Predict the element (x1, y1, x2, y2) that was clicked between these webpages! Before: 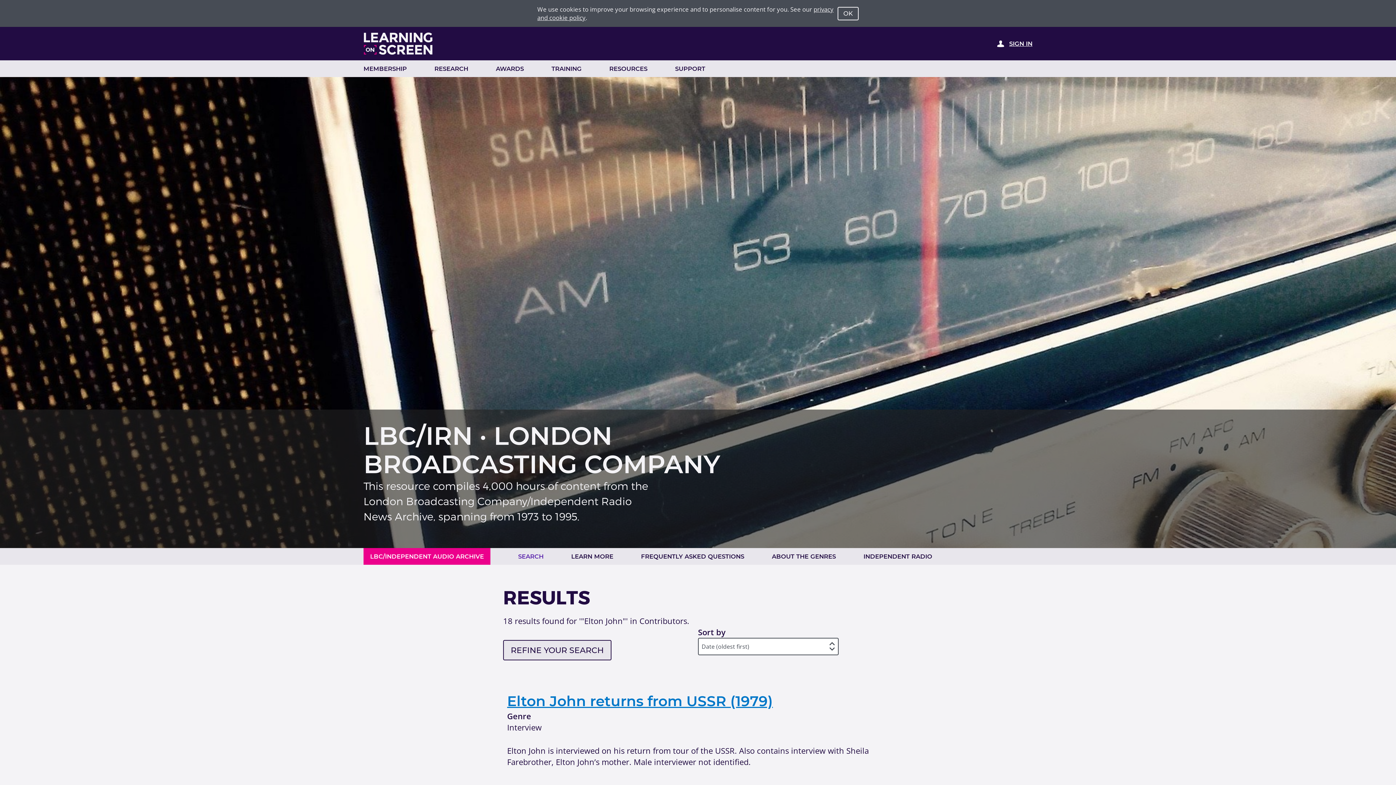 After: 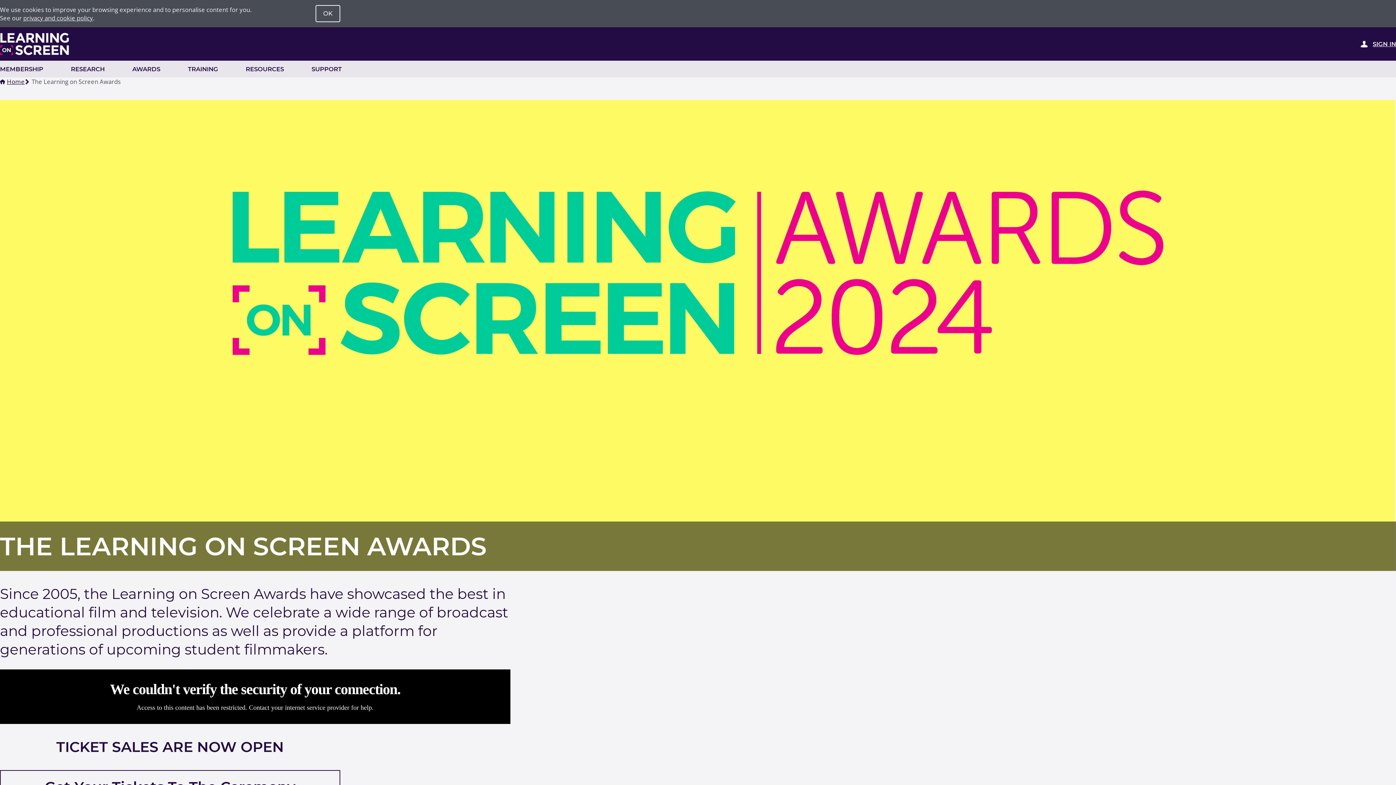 Action: label: AWARDS bbox: (496, 60, 524, 77)